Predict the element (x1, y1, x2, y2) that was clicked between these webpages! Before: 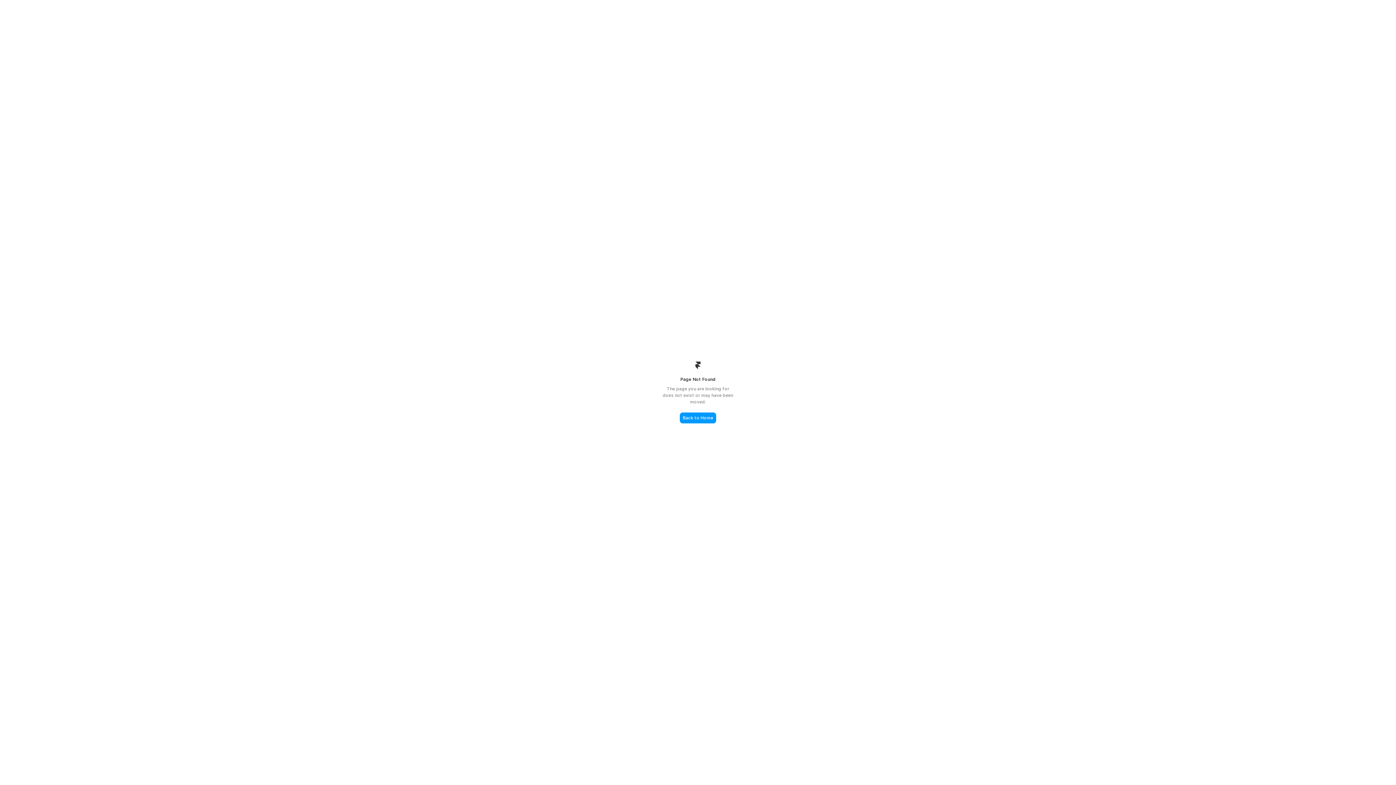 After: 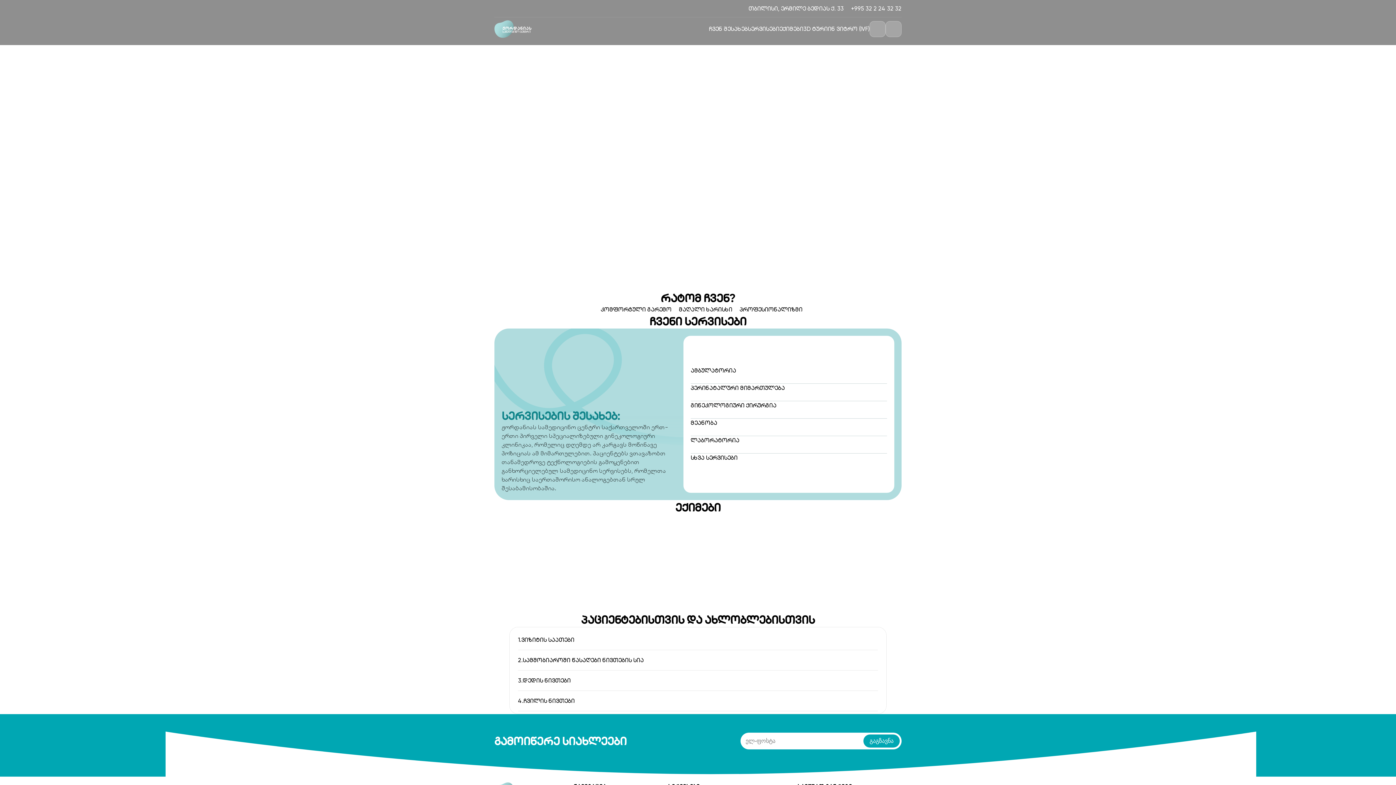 Action: label: Back to Home bbox: (680, 412, 716, 423)